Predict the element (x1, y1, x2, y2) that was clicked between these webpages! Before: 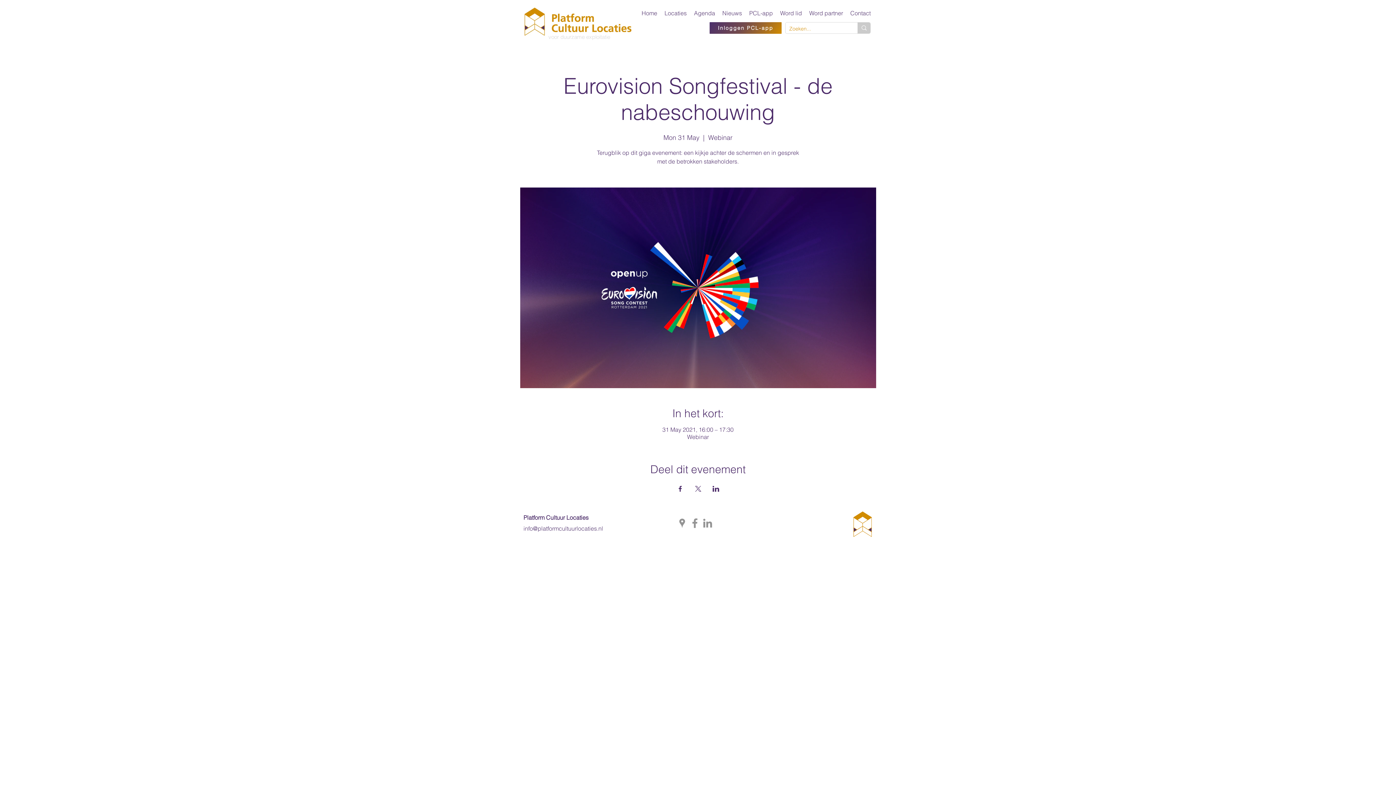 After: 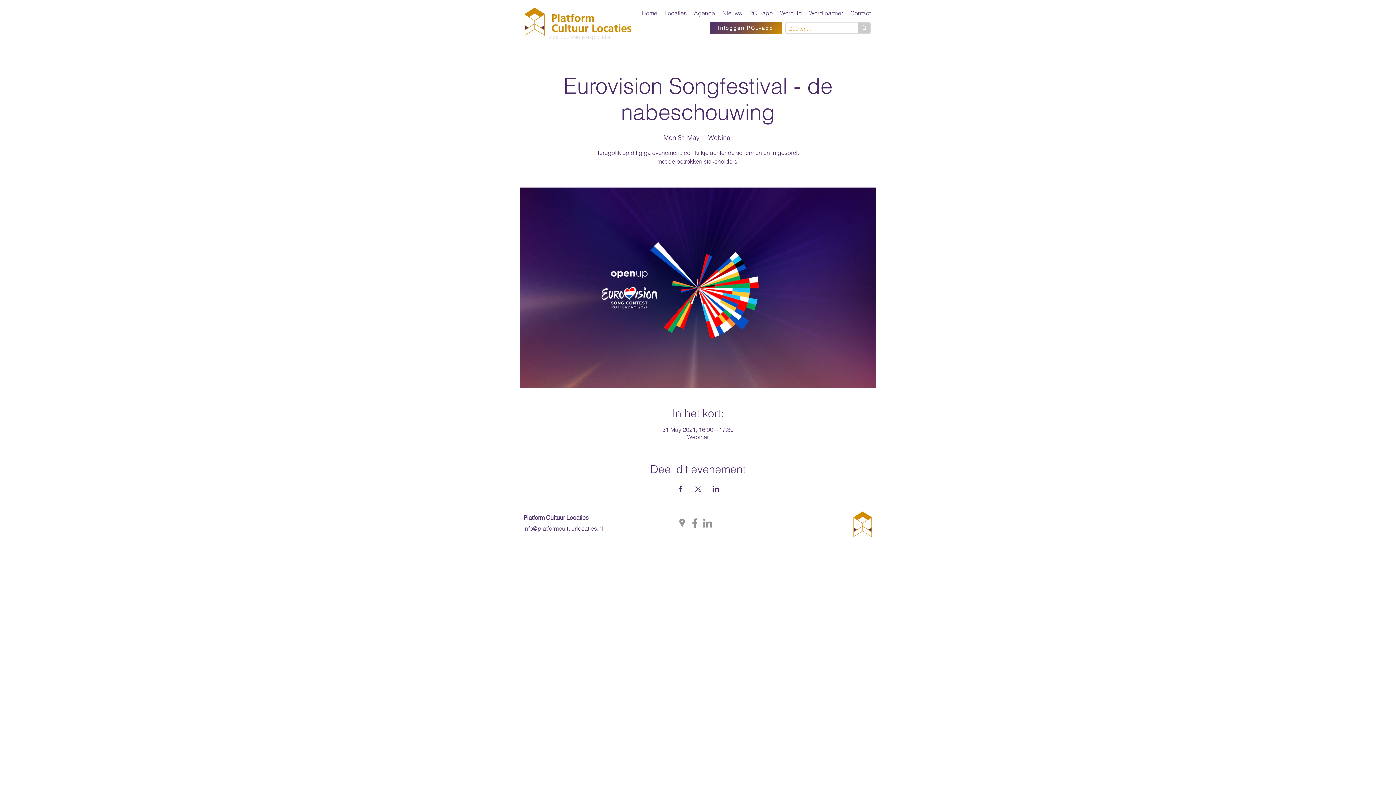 Action: bbox: (712, 486, 719, 492) label: Share event on LinkedIn